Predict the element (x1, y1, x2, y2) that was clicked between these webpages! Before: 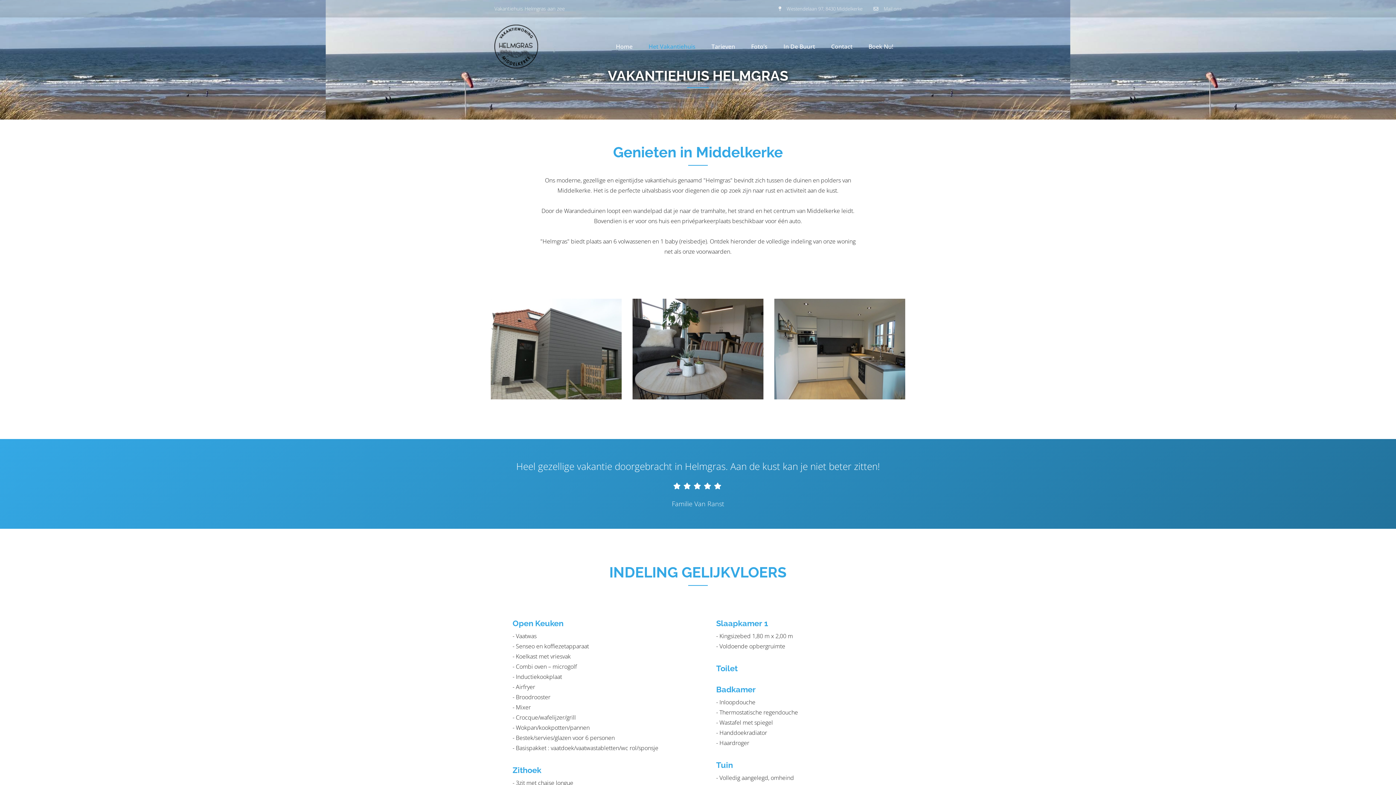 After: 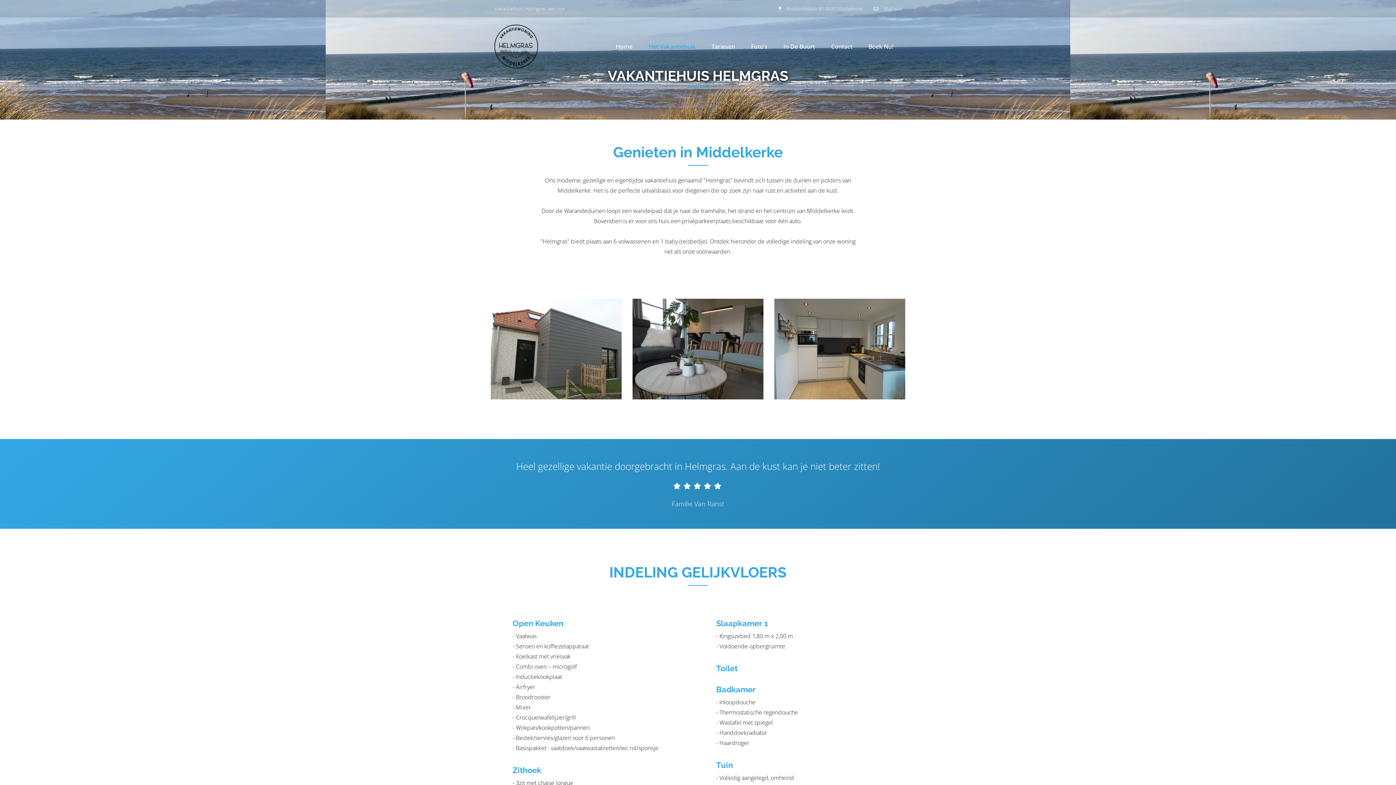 Action: bbox: (641, 38, 702, 54) label: Het Vakantiehuis